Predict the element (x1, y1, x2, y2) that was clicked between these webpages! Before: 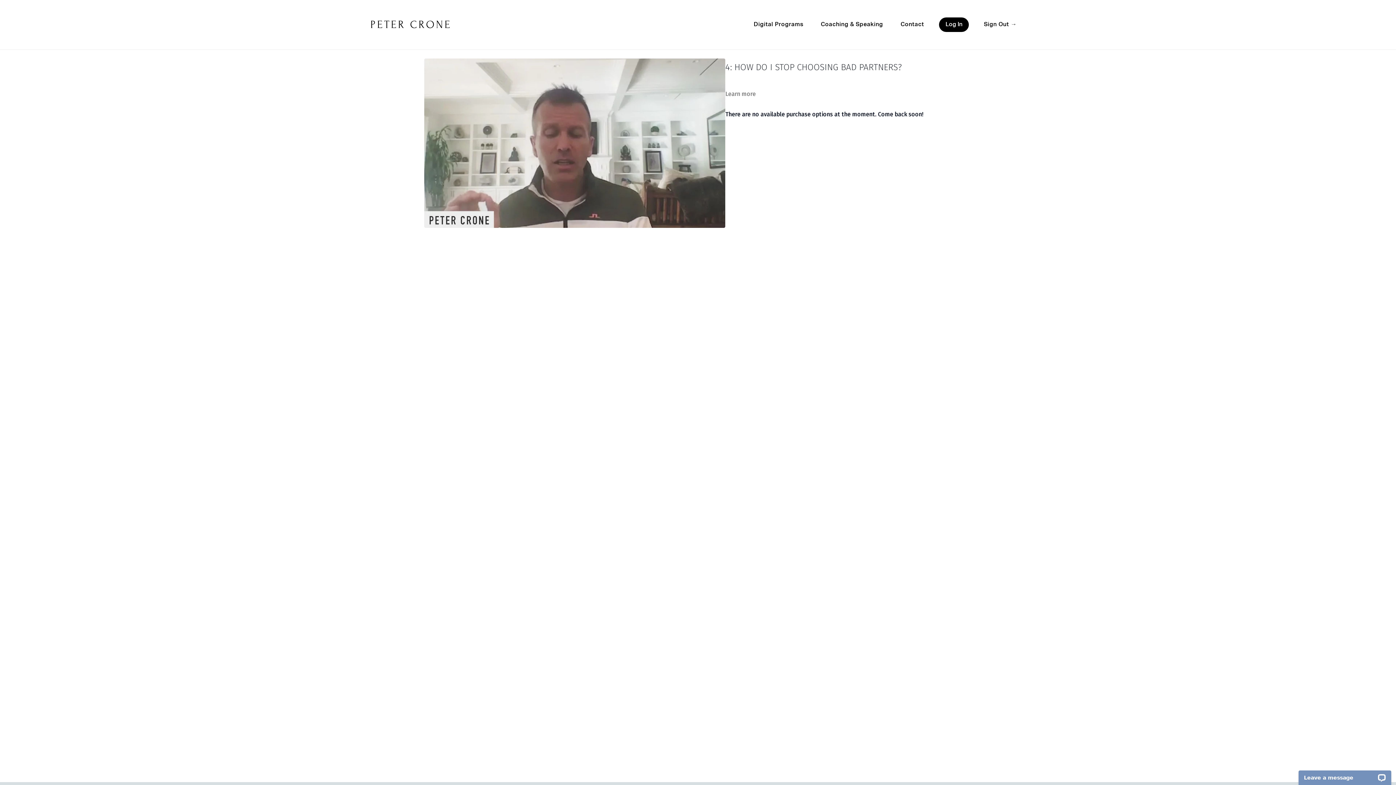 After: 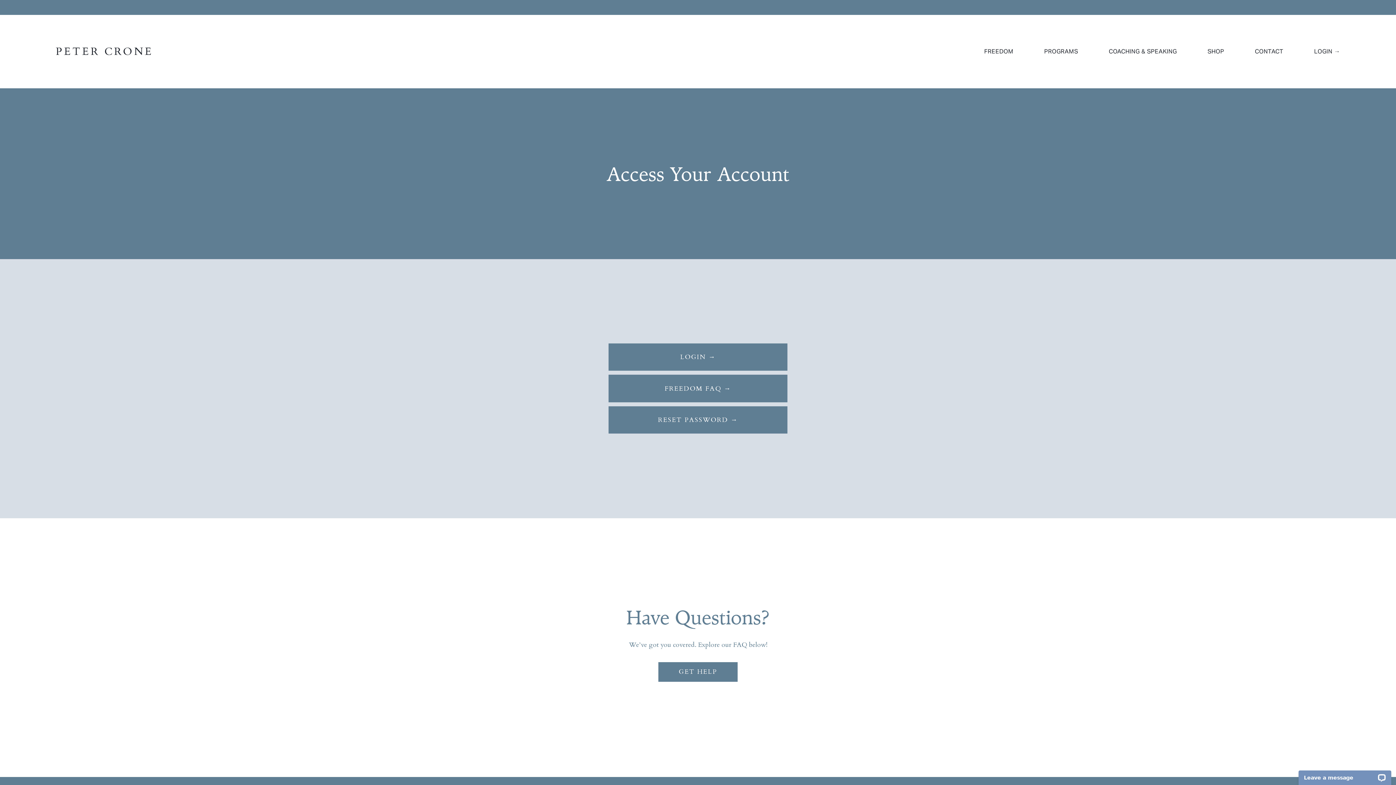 Action: bbox: (939, 17, 969, 32) label: Log In